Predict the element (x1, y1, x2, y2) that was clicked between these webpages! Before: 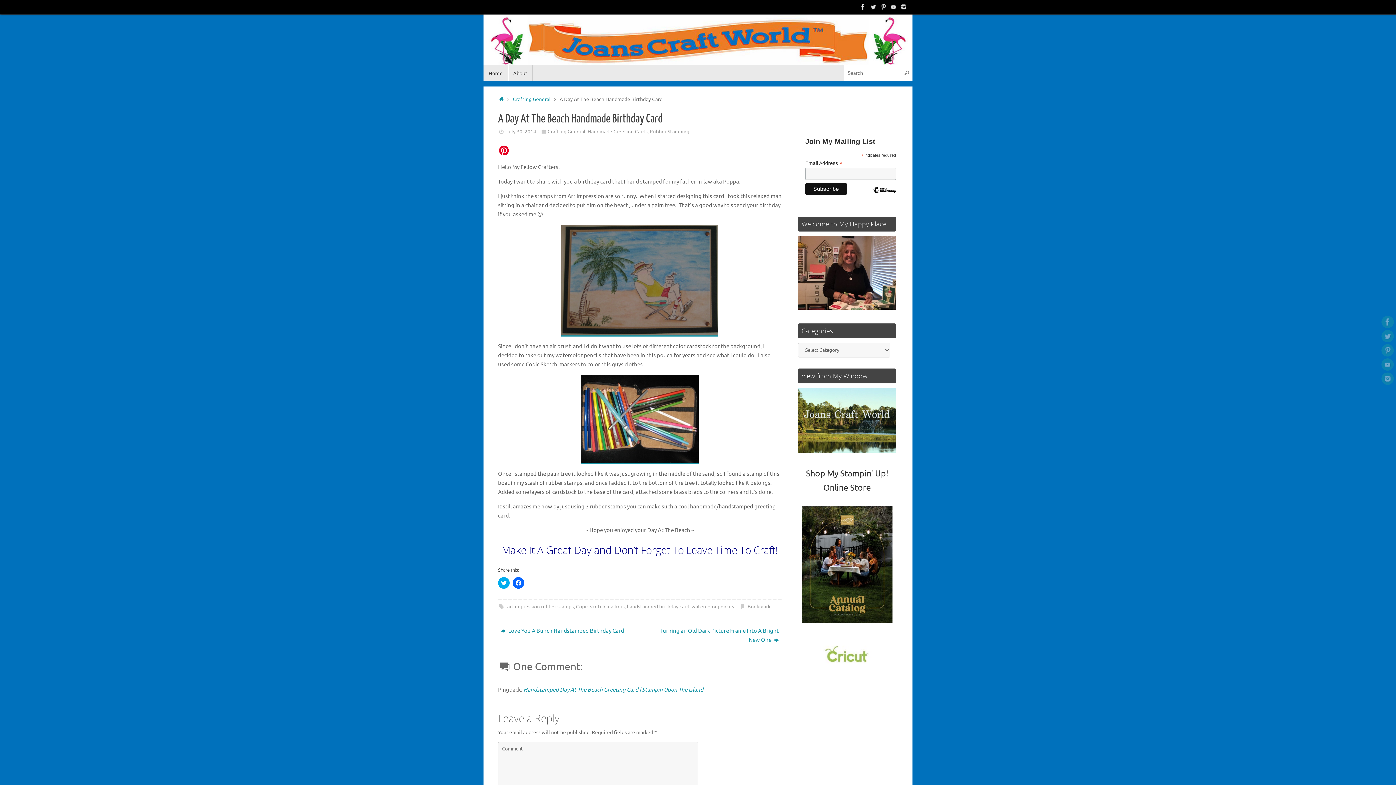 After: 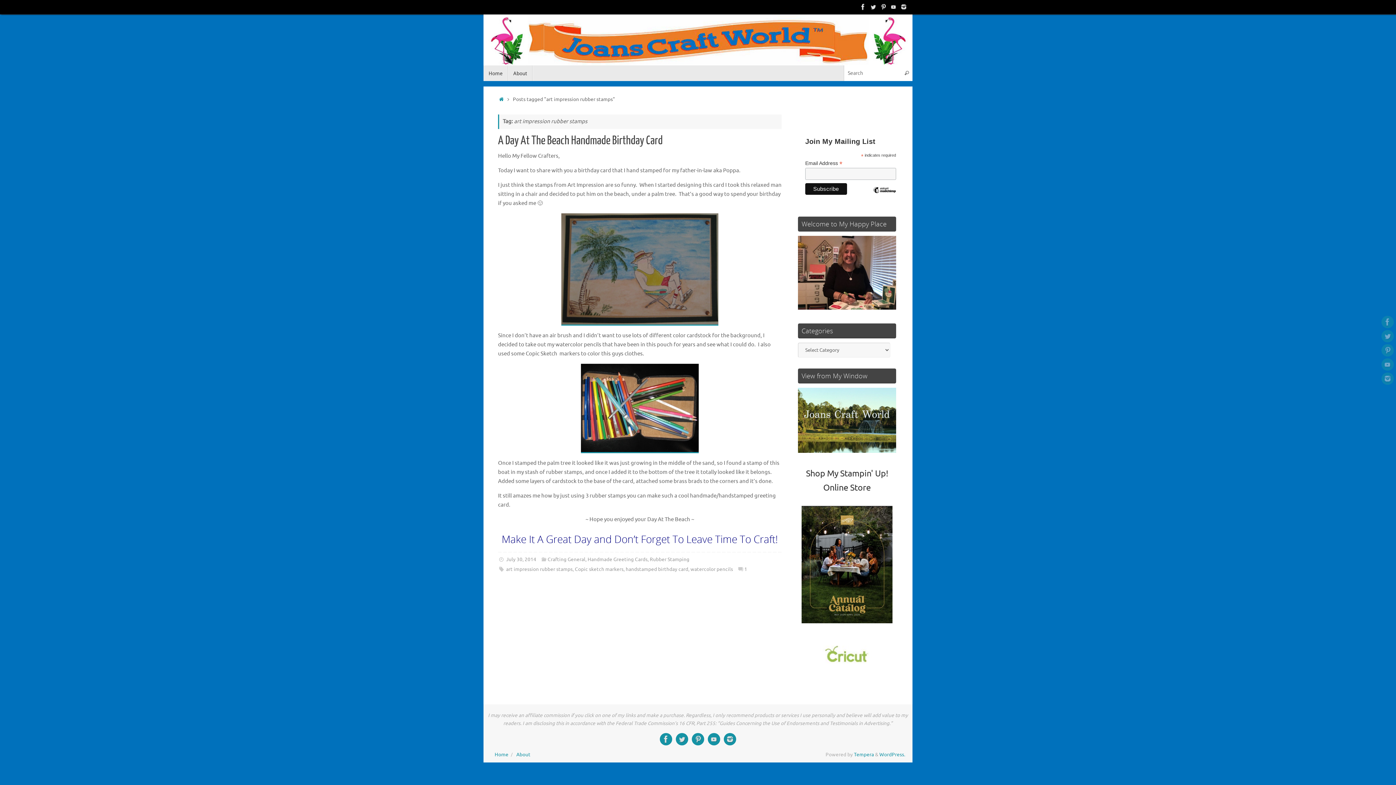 Action: bbox: (507, 604, 573, 610) label: art impression rubber stamps